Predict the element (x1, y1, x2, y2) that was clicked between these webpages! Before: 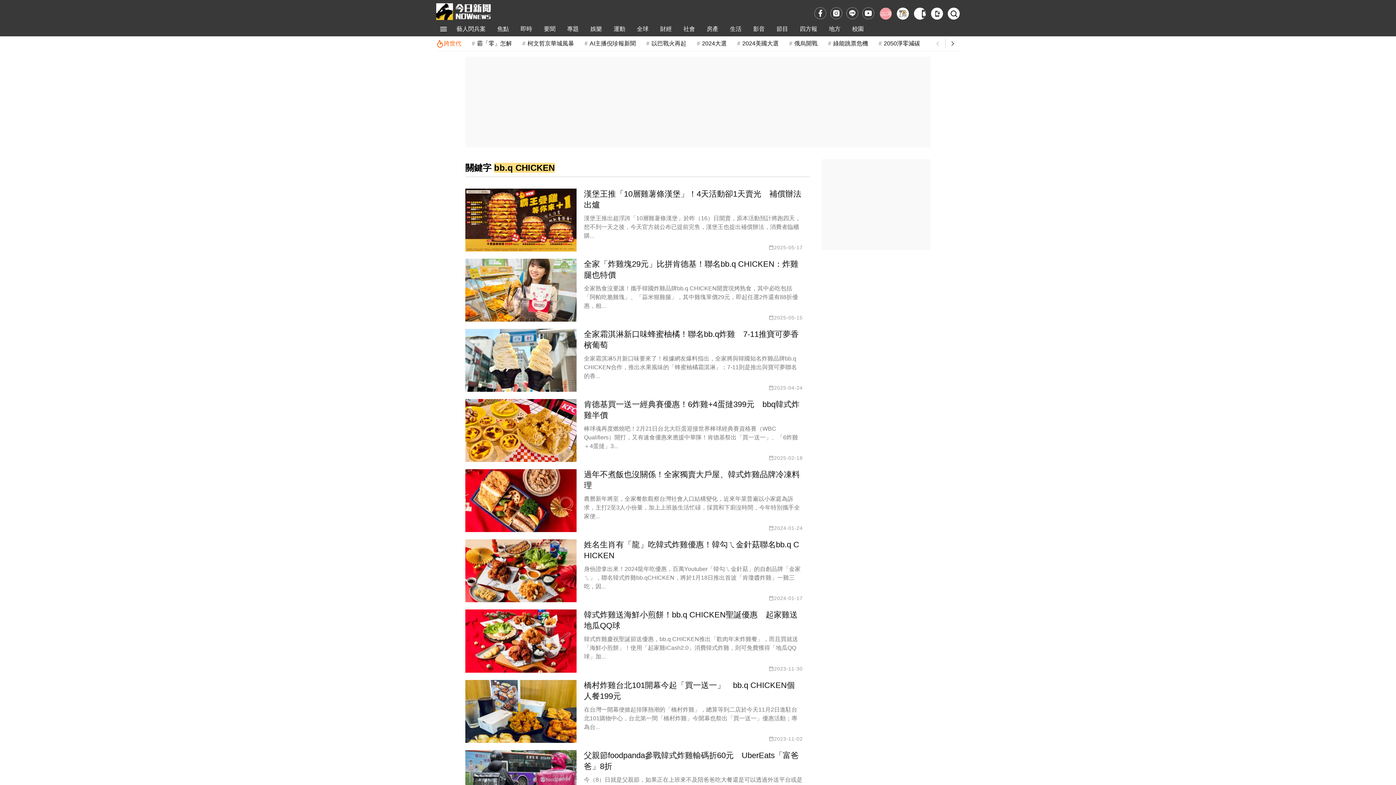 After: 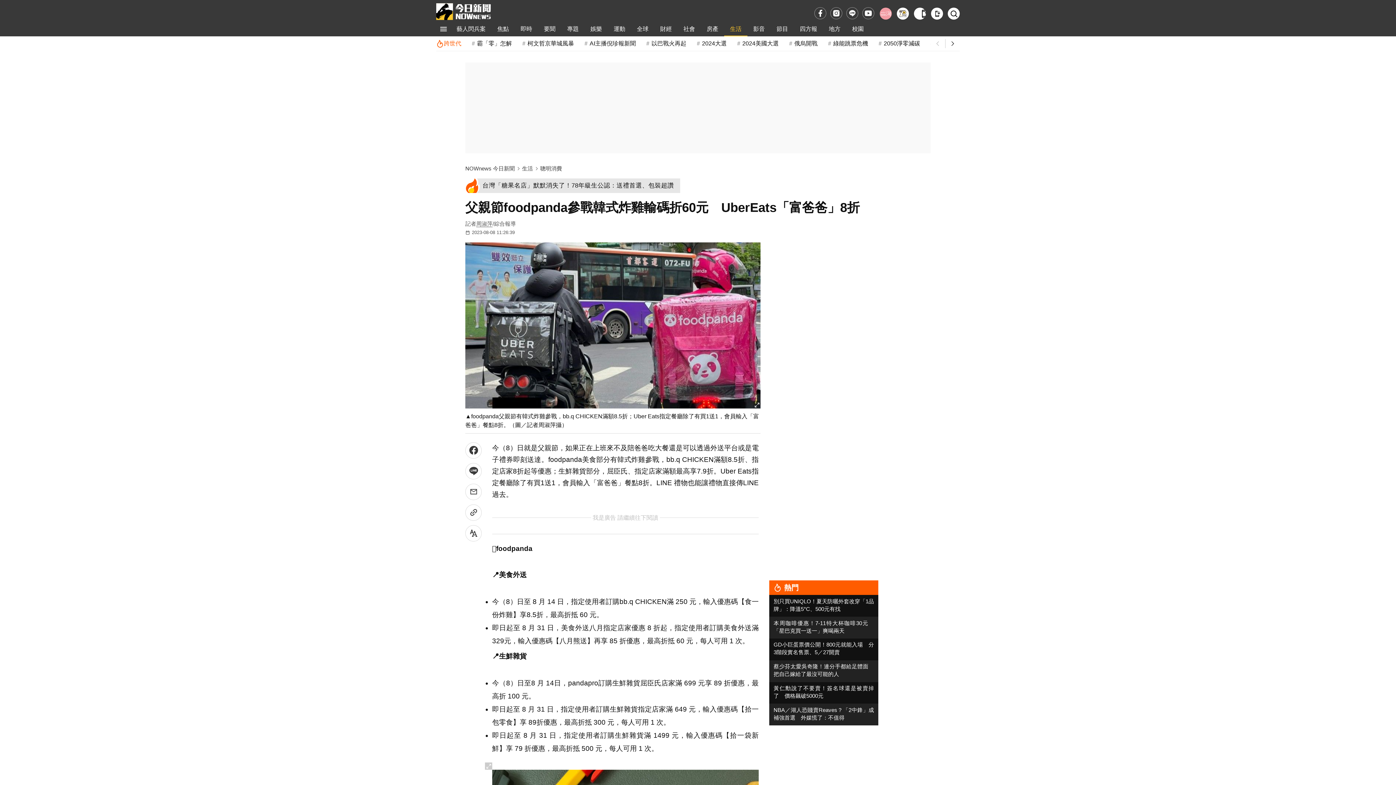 Action: bbox: (465, 750, 810, 813) label: 漢堡王推「10層雞薯條漢堡」！4天活動卻1天賣光　補償辦法出爐